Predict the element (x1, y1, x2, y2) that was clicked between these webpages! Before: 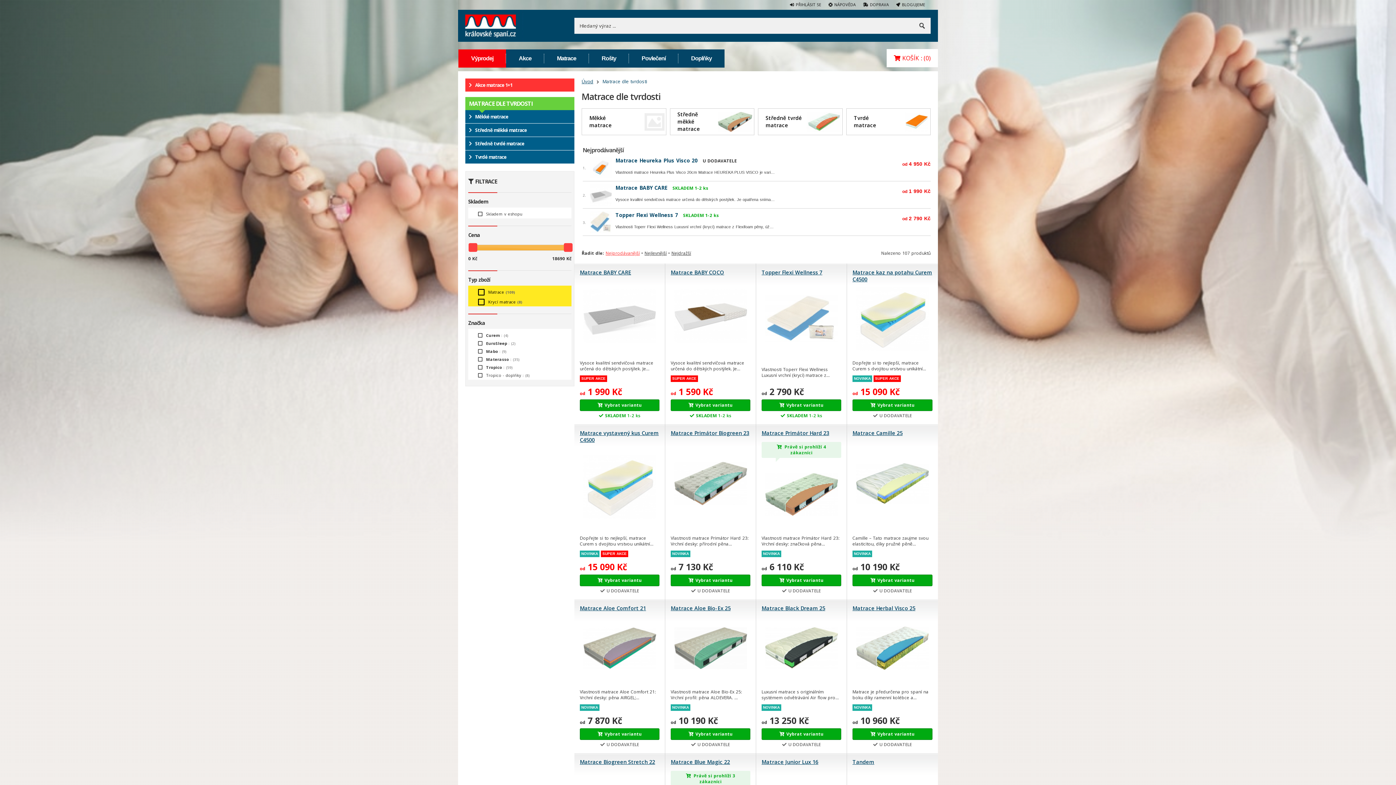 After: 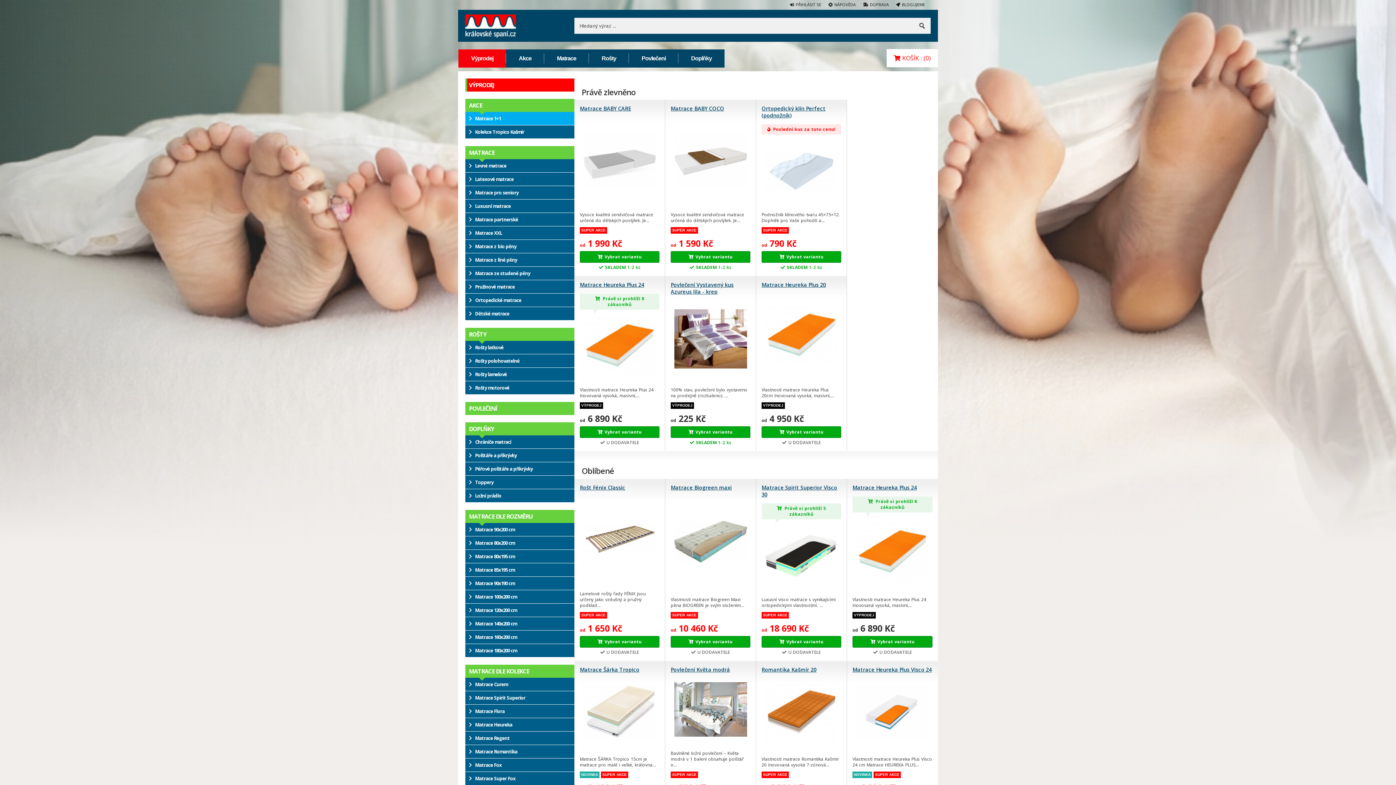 Action: label: Úvod bbox: (581, 78, 593, 84)